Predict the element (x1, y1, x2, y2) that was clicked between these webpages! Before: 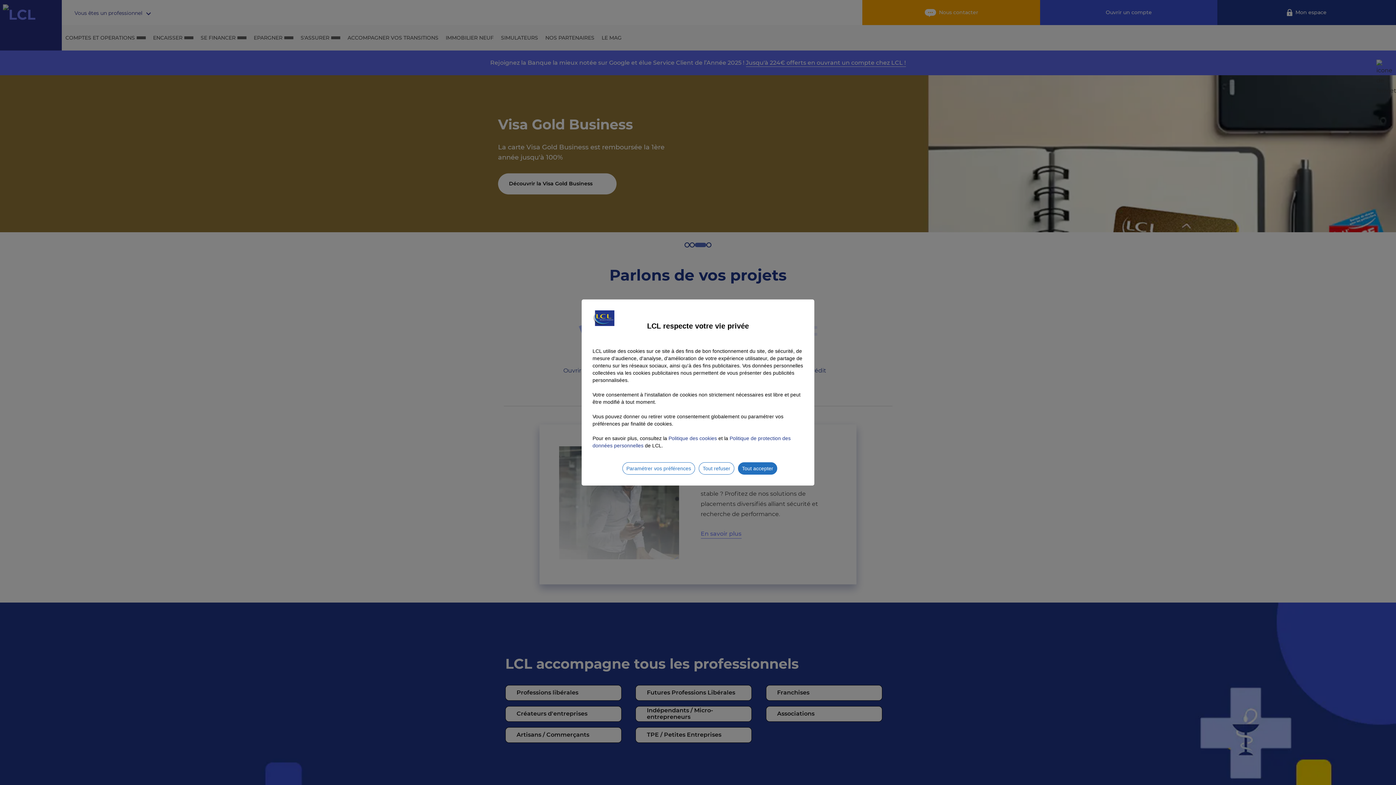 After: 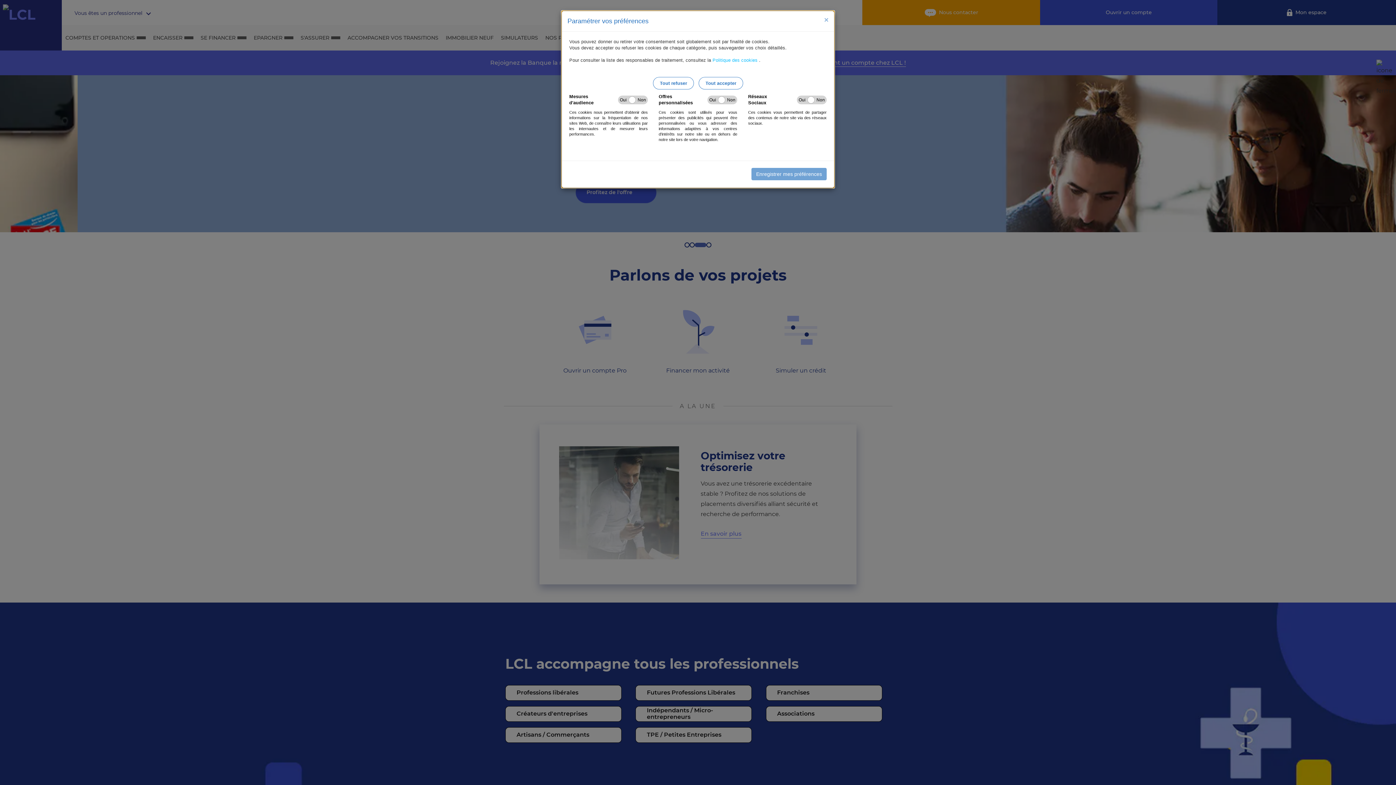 Action: bbox: (622, 462, 695, 474) label: Paramétrer vos préférences